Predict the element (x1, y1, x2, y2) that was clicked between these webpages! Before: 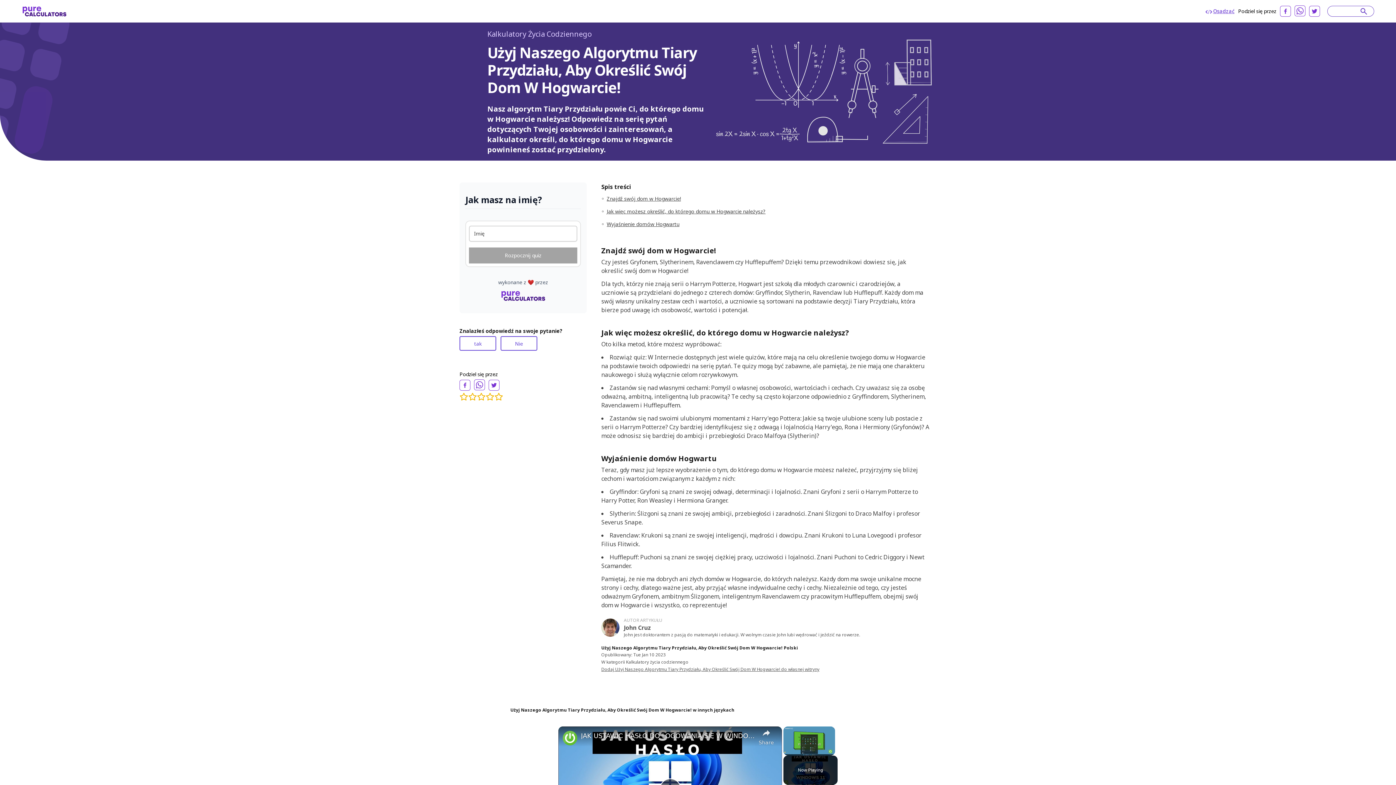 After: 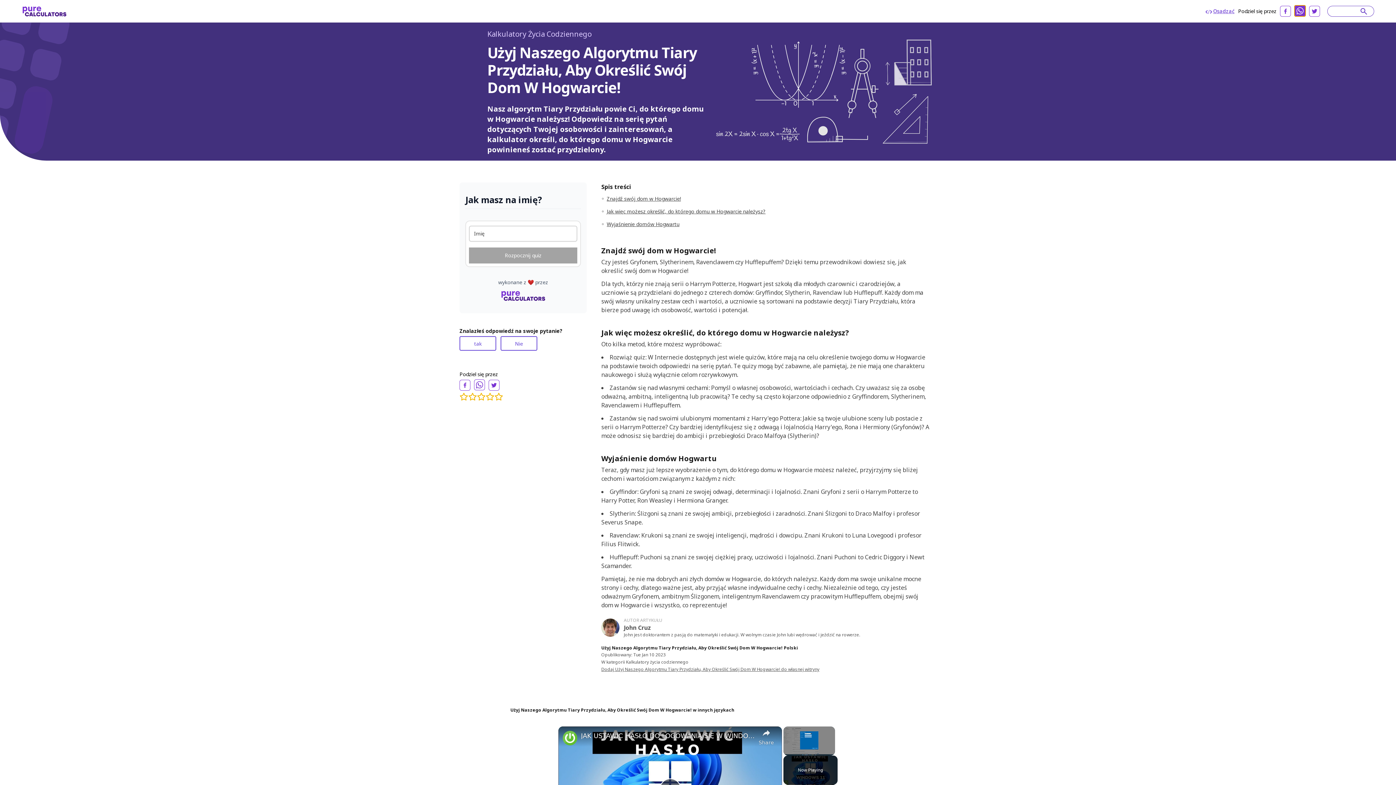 Action: label: whatsapp bbox: (1294, 5, 1305, 16)